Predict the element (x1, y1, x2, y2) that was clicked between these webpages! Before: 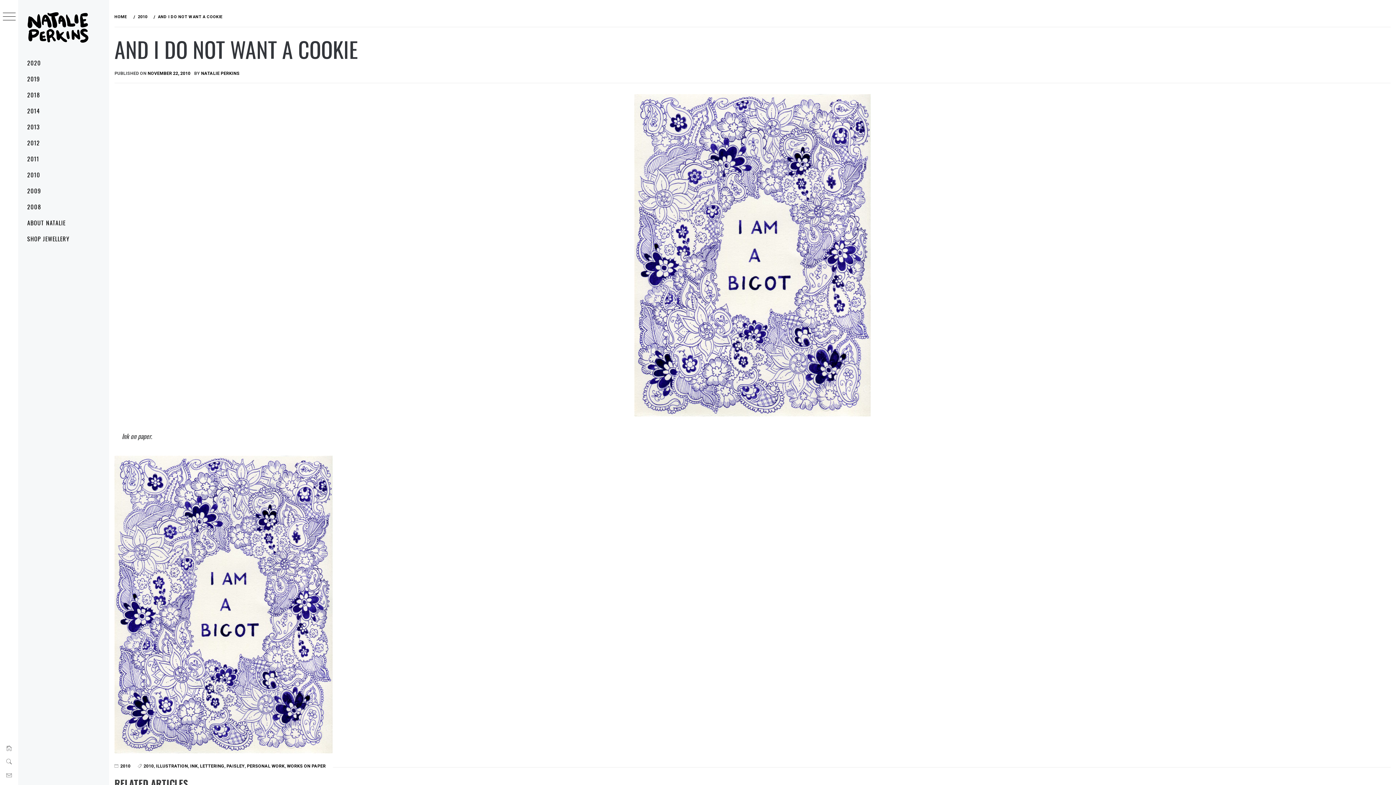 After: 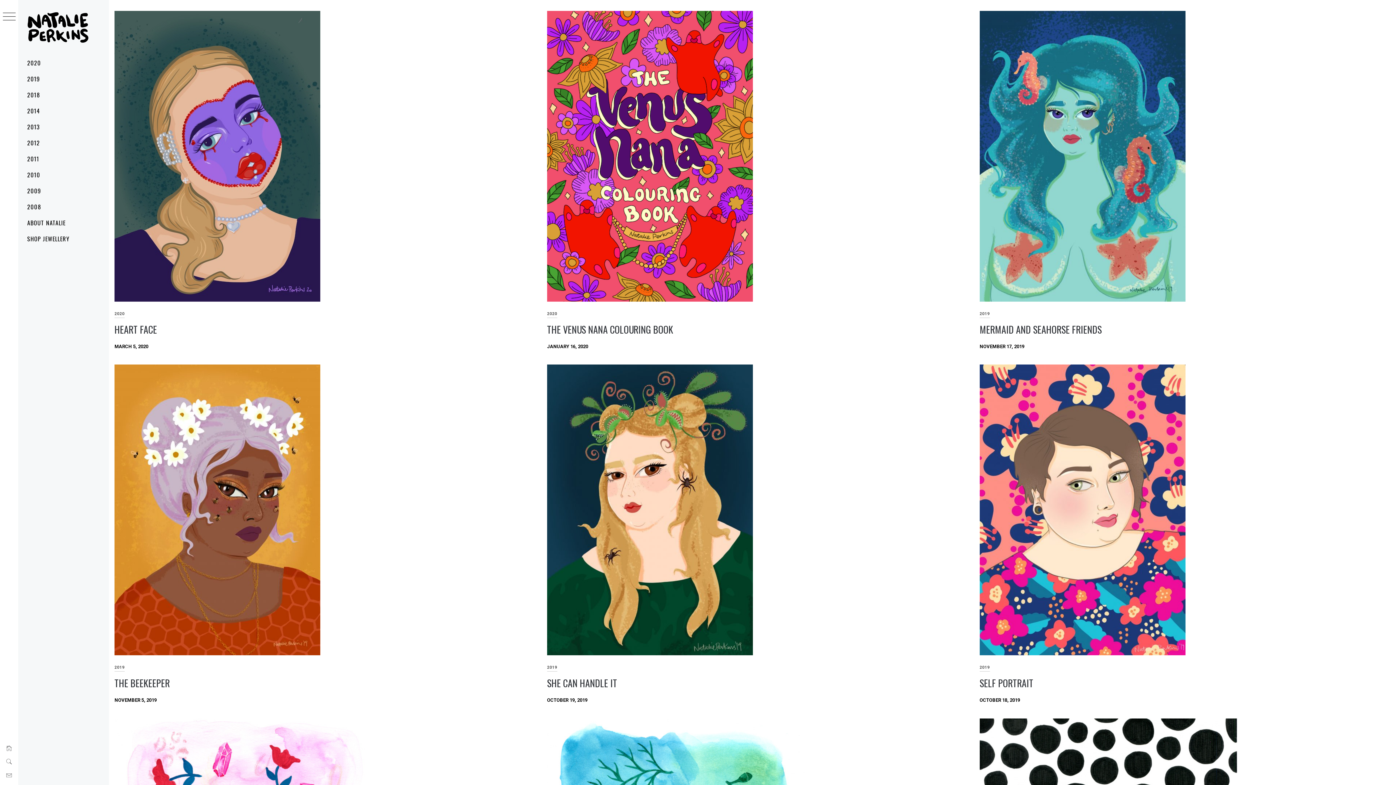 Action: bbox: (27, 10, 89, 43)